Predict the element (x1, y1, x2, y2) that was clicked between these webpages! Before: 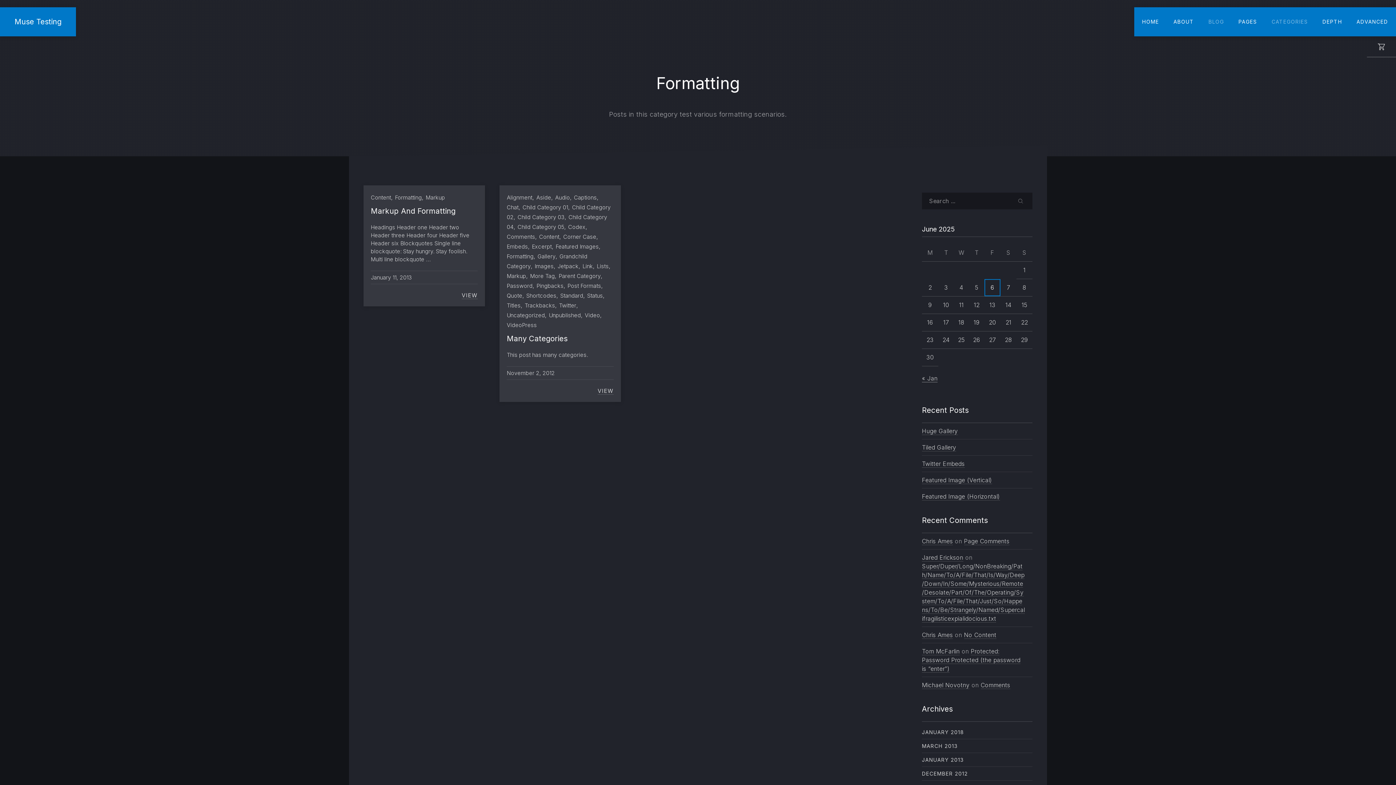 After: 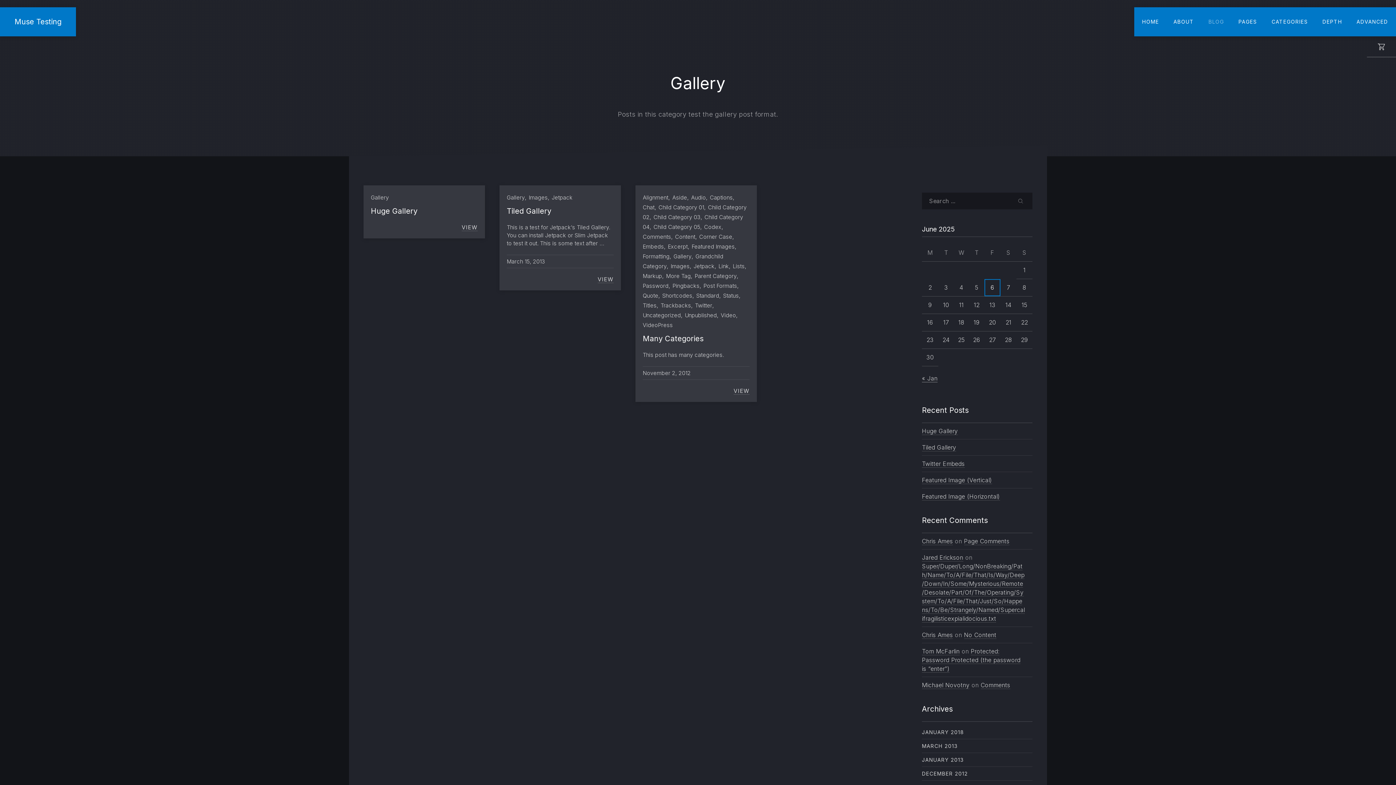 Action: label: Gallery bbox: (537, 253, 555, 260)